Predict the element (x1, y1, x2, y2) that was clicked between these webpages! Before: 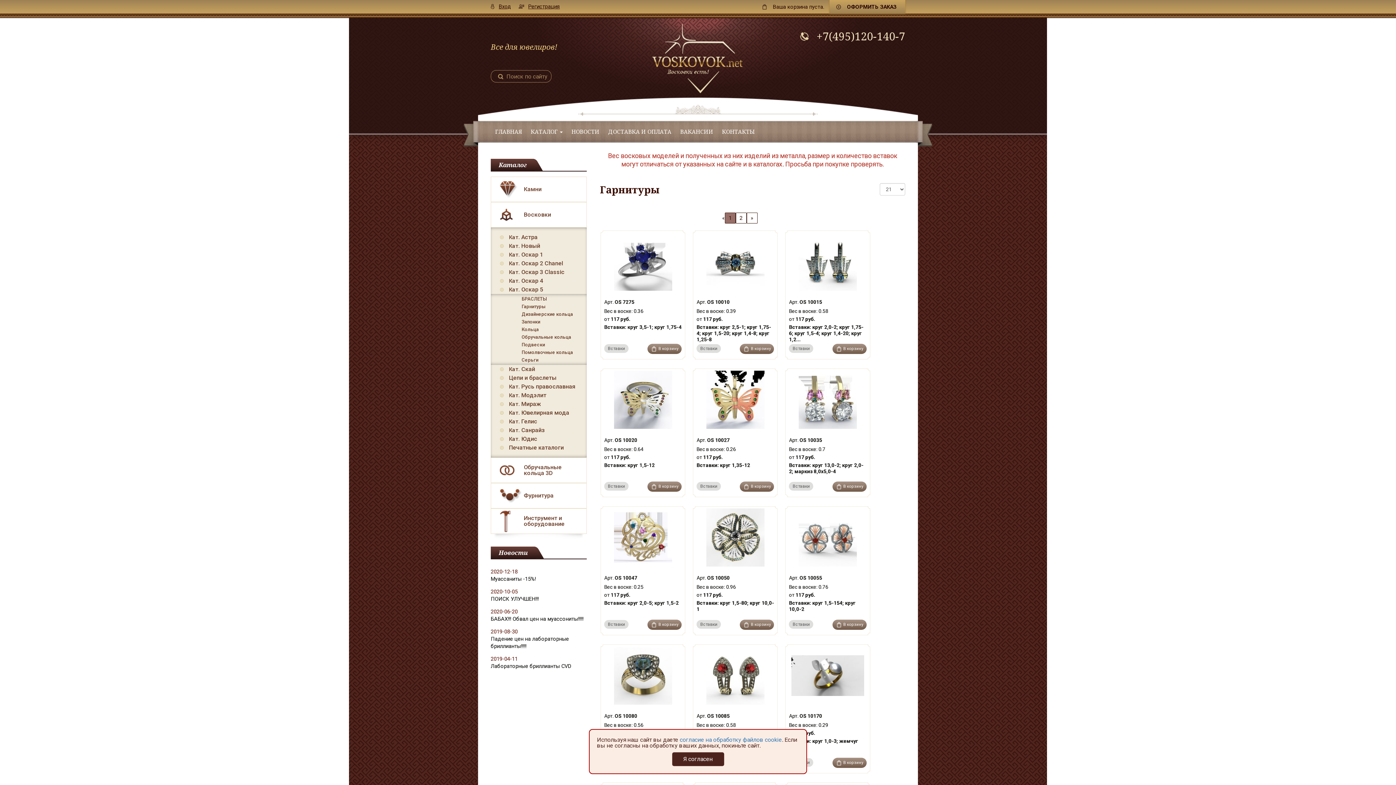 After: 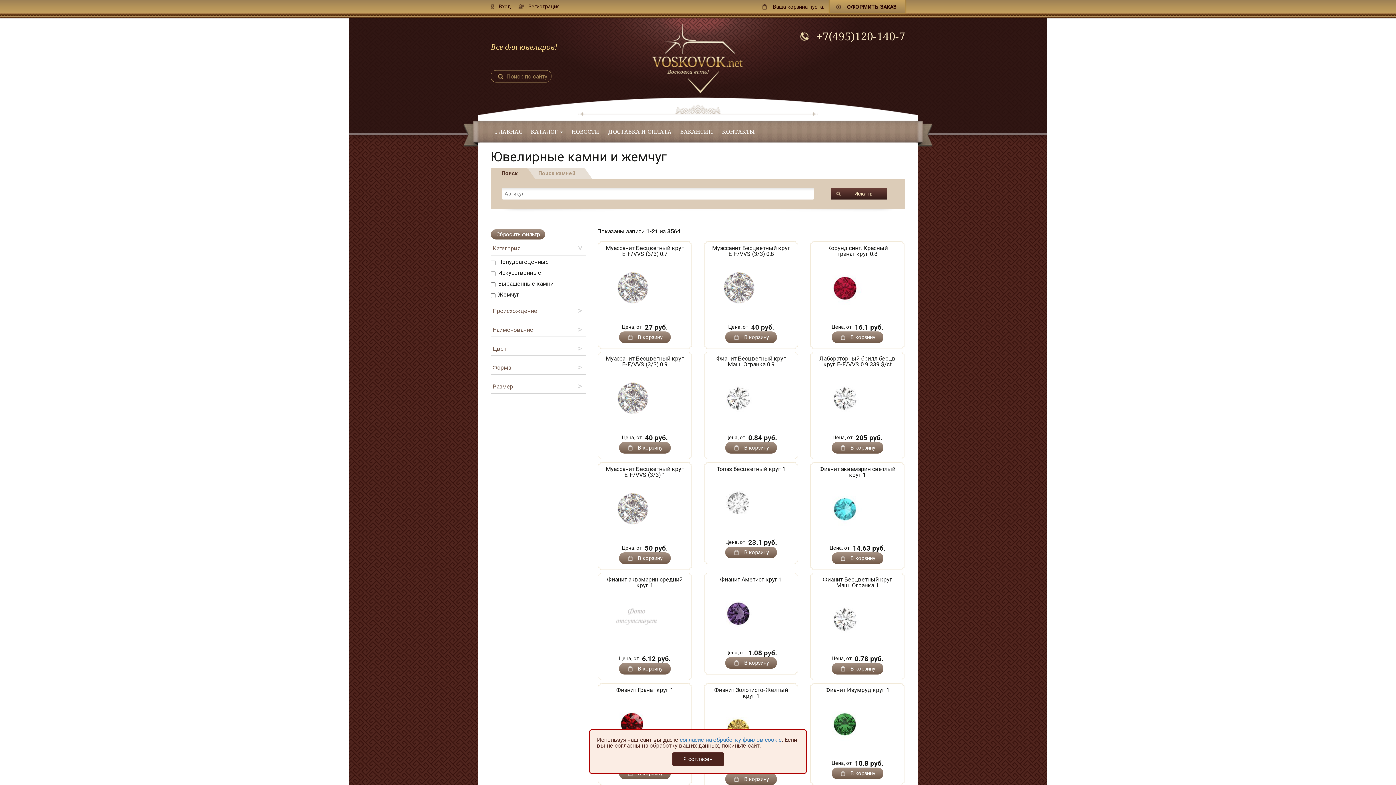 Action: label: Камни bbox: (490, 176, 586, 202)